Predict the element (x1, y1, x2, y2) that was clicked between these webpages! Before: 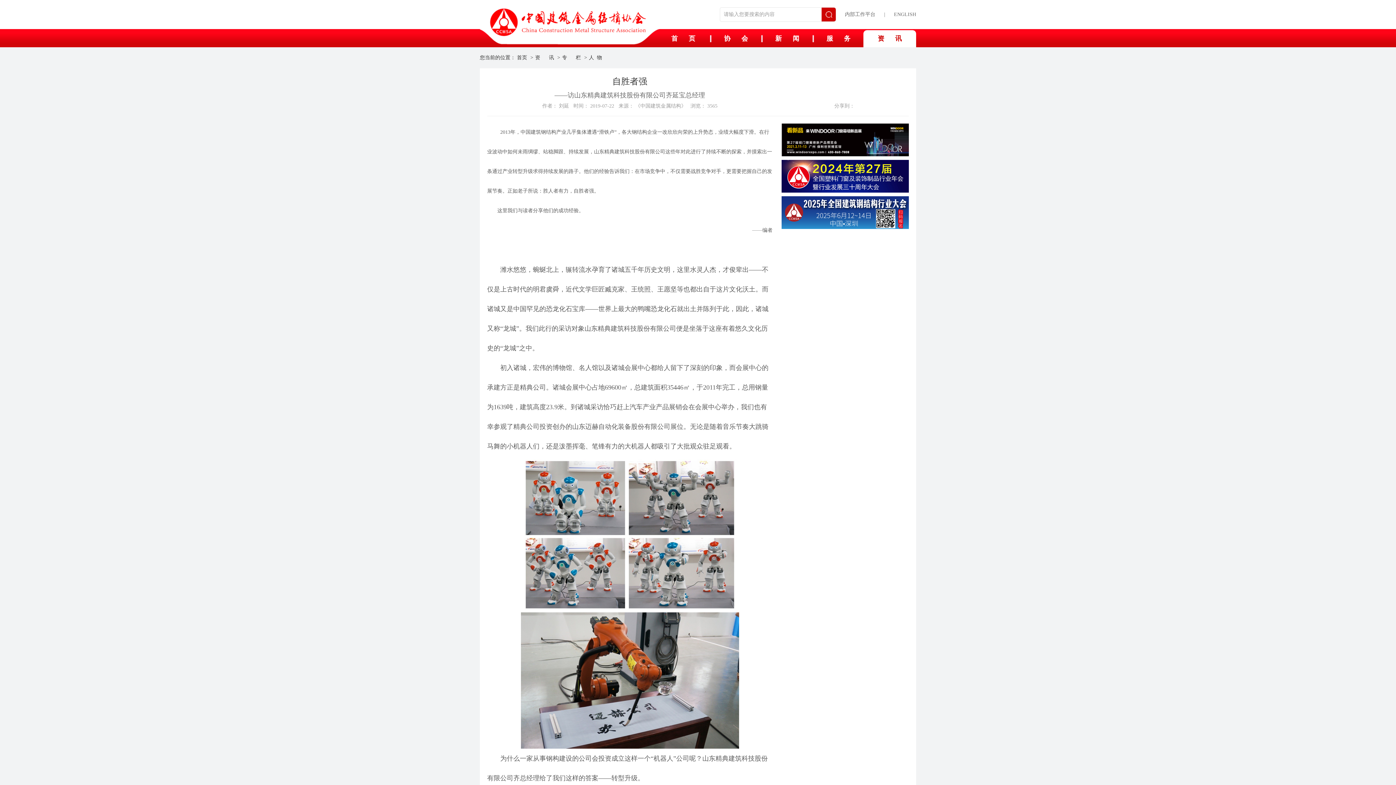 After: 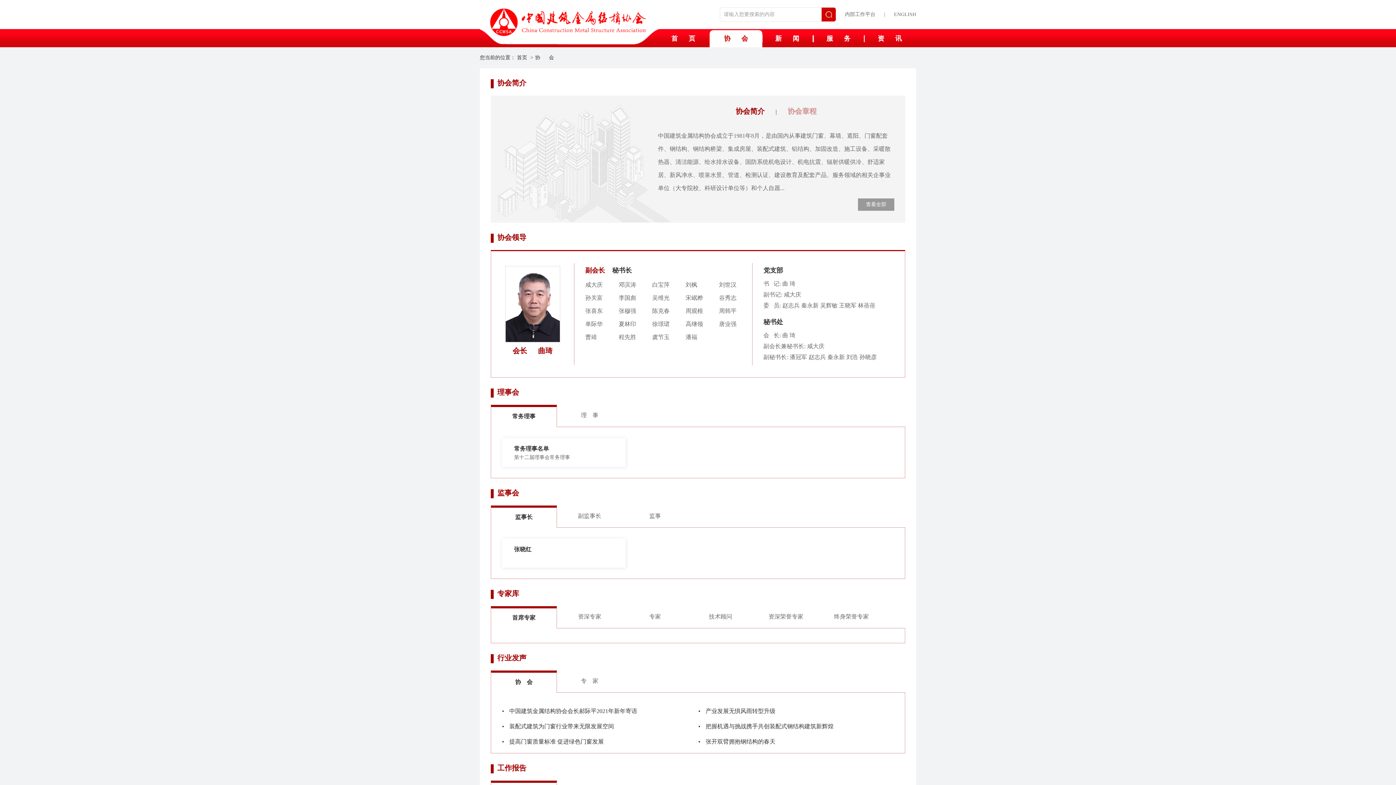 Action: bbox: (709, 30, 762, 47) label: 协      会